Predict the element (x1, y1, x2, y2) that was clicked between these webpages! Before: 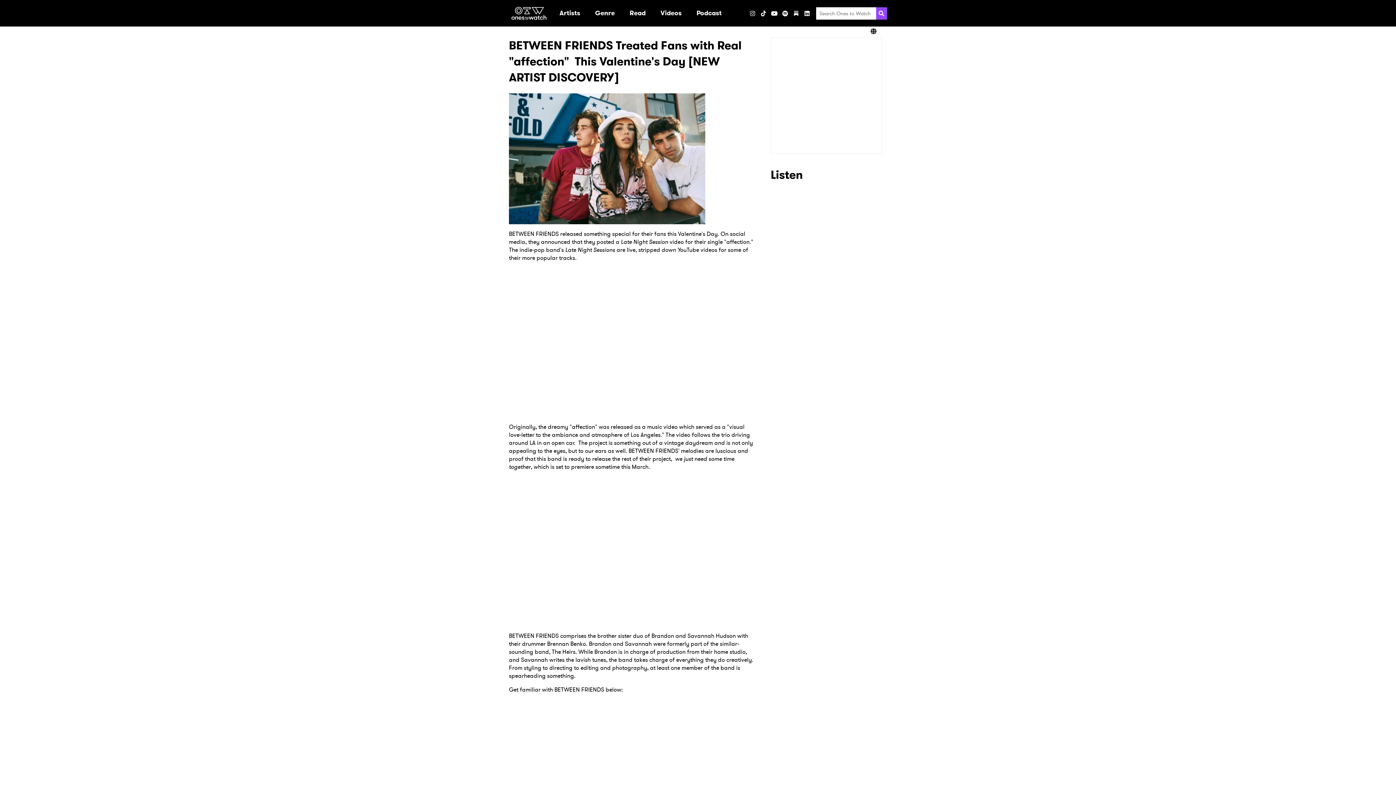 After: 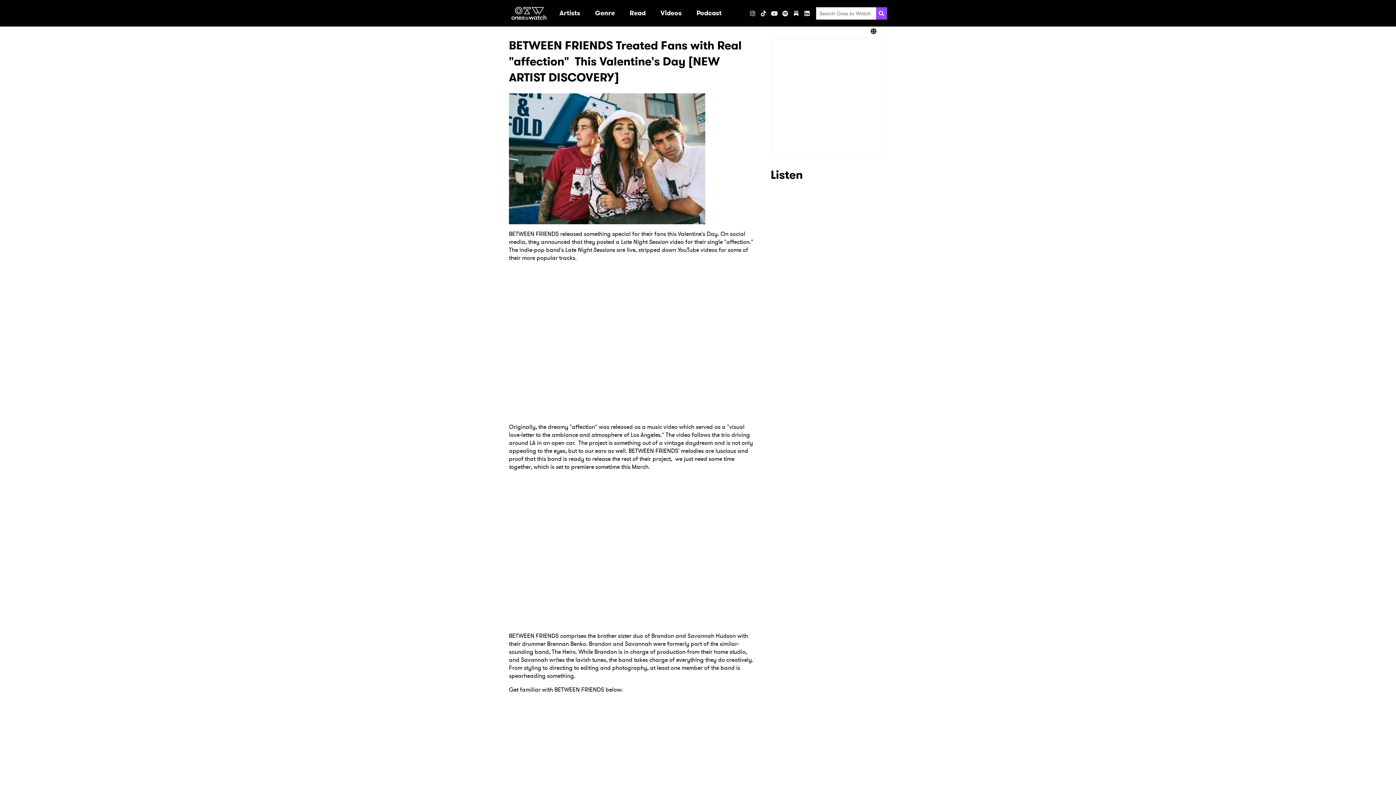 Action: label: Instagram bbox: (747, 7, 758, 18)